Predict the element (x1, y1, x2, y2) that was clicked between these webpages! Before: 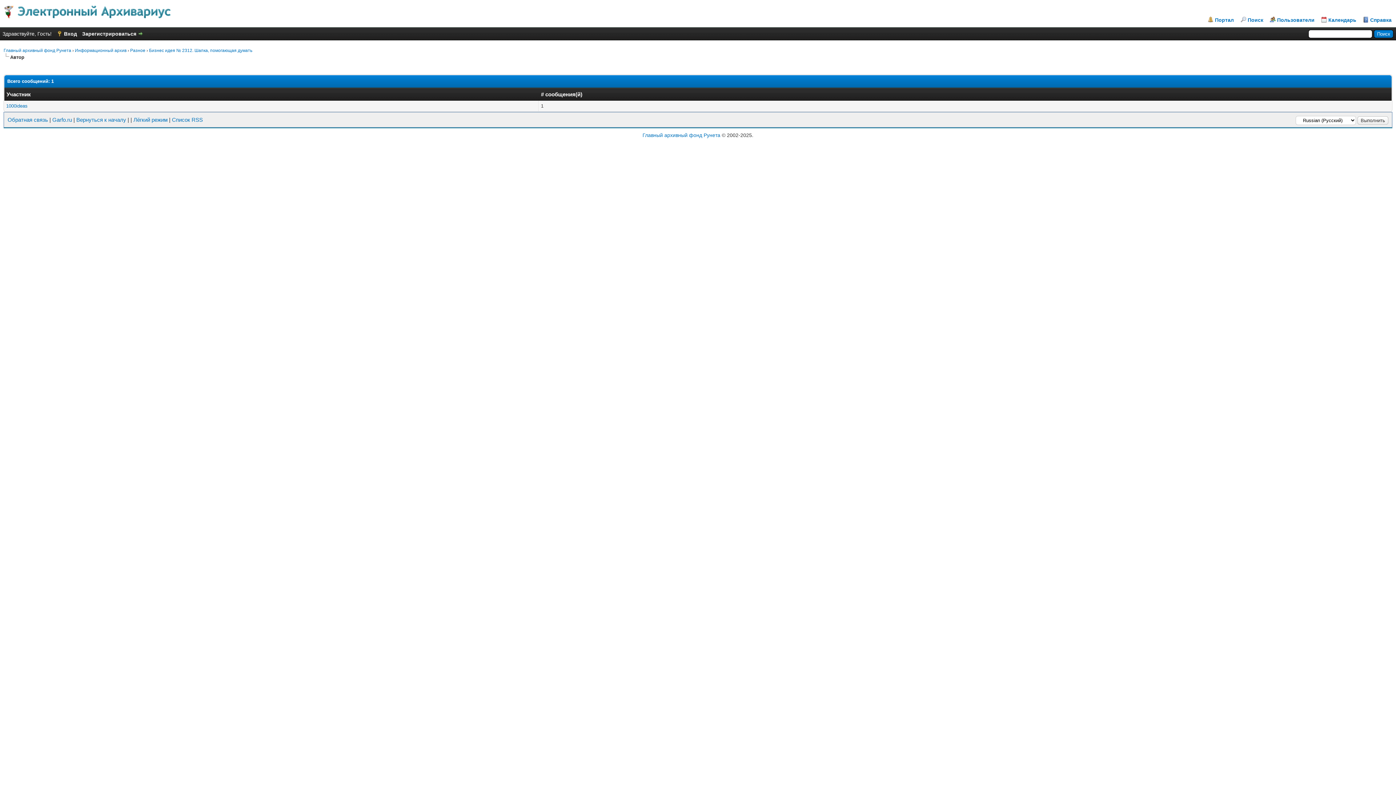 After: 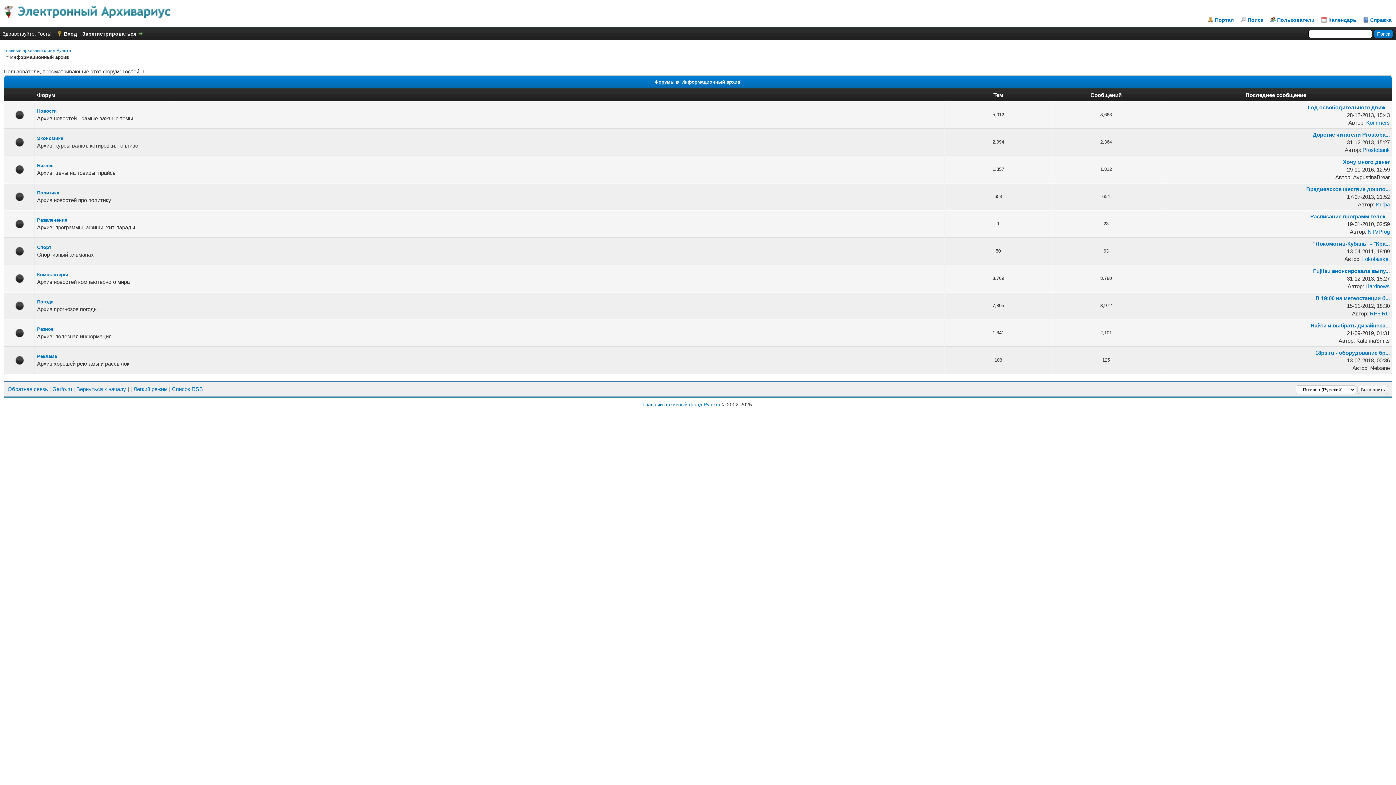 Action: bbox: (74, 48, 126, 53) label: Информационный архив